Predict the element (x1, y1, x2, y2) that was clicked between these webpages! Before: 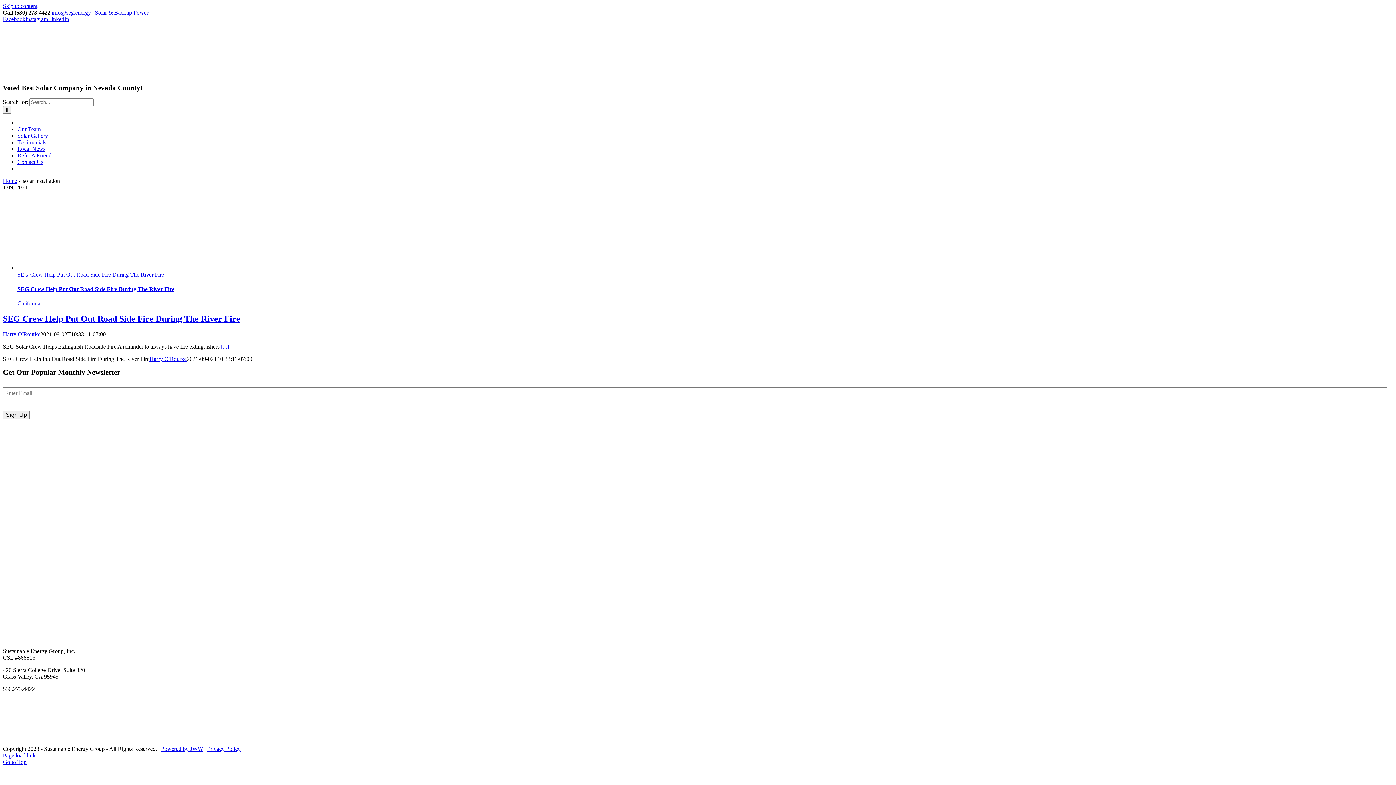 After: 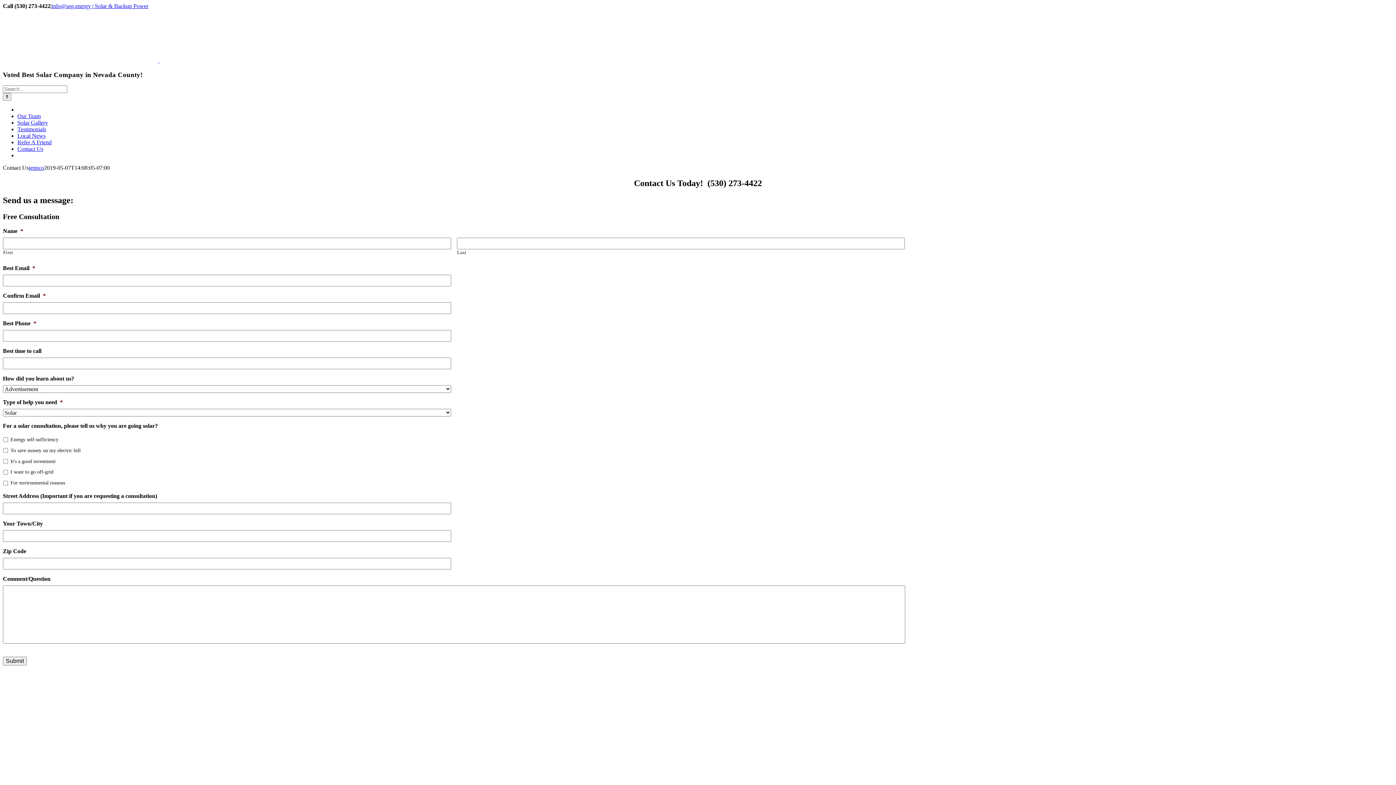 Action: bbox: (17, 159, 43, 165) label: Contact Us